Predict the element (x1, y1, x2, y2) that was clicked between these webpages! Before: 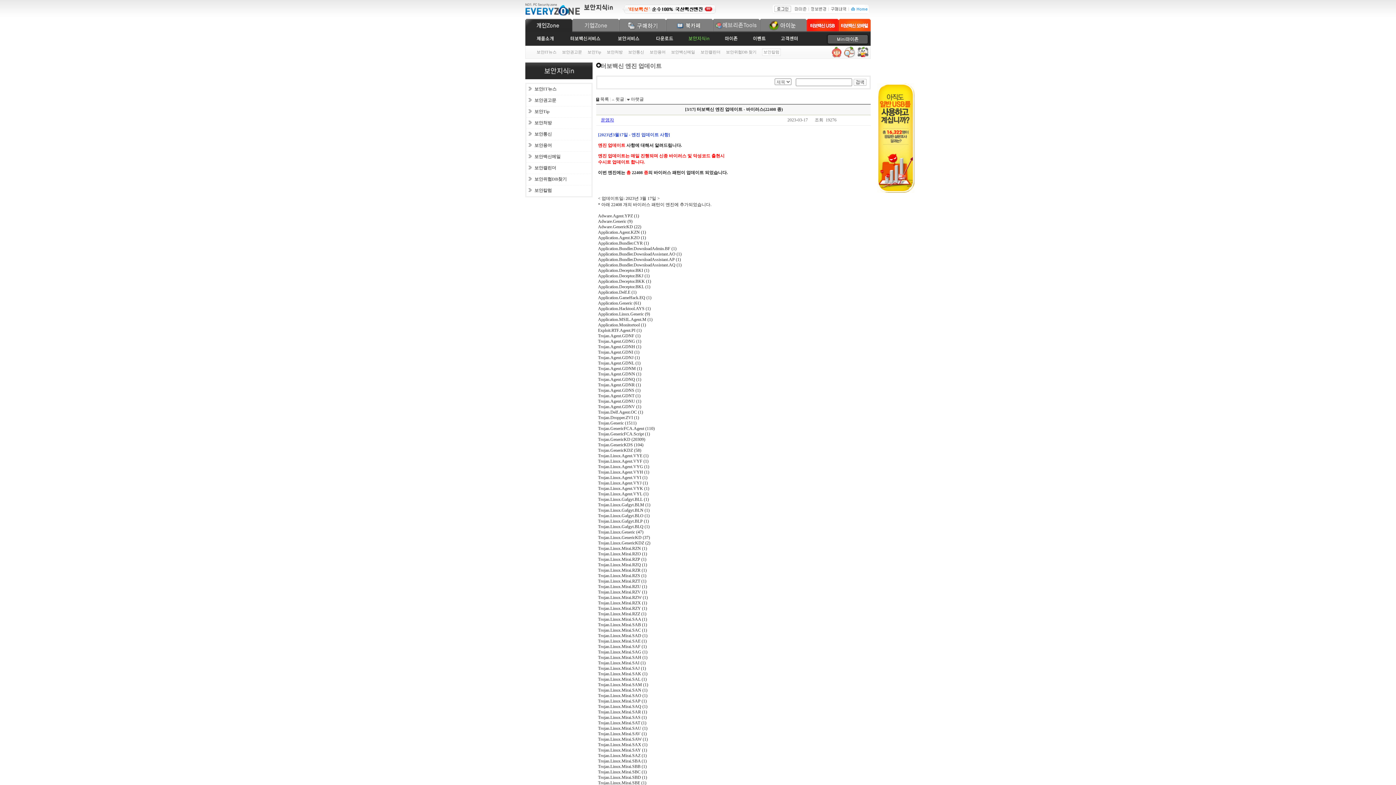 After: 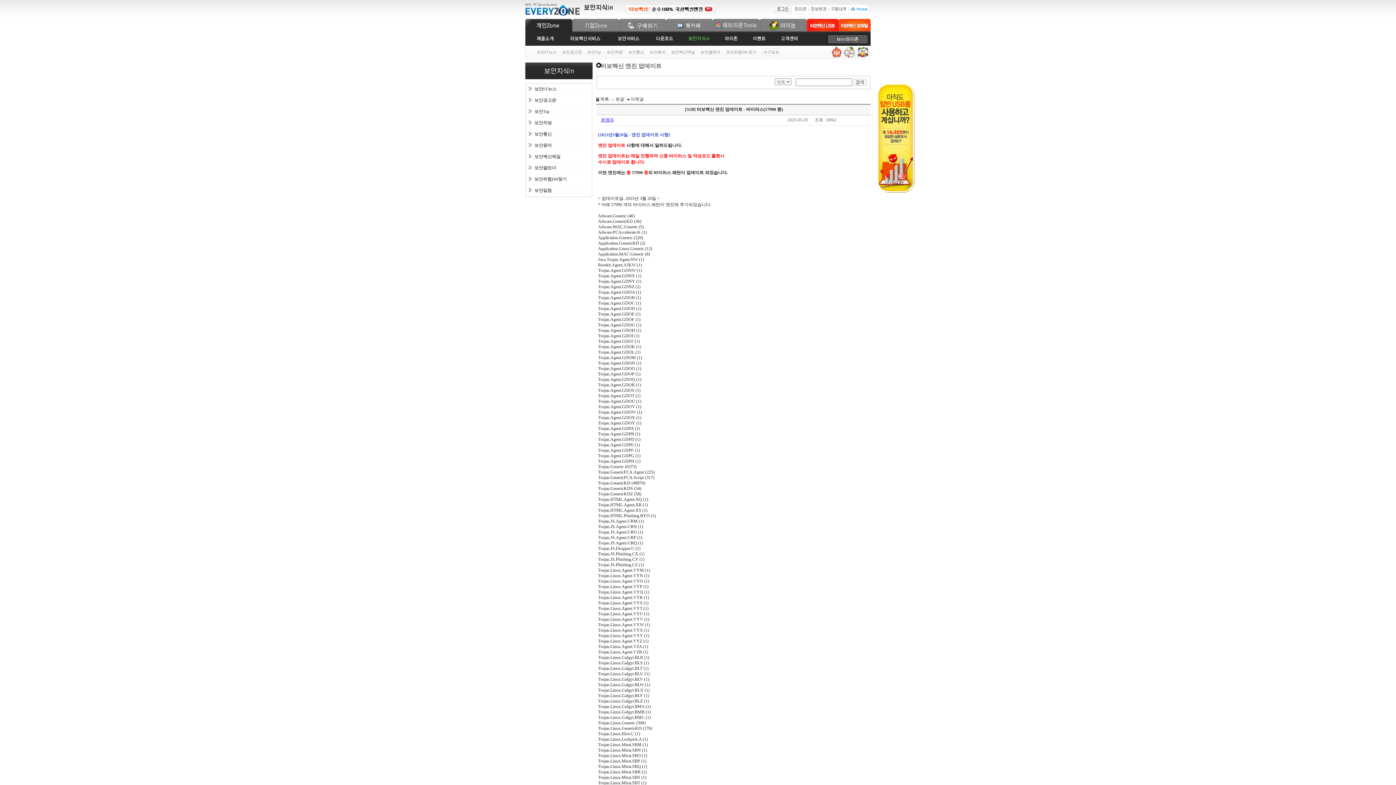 Action: bbox: (614, 96, 624, 101) label:  윗글